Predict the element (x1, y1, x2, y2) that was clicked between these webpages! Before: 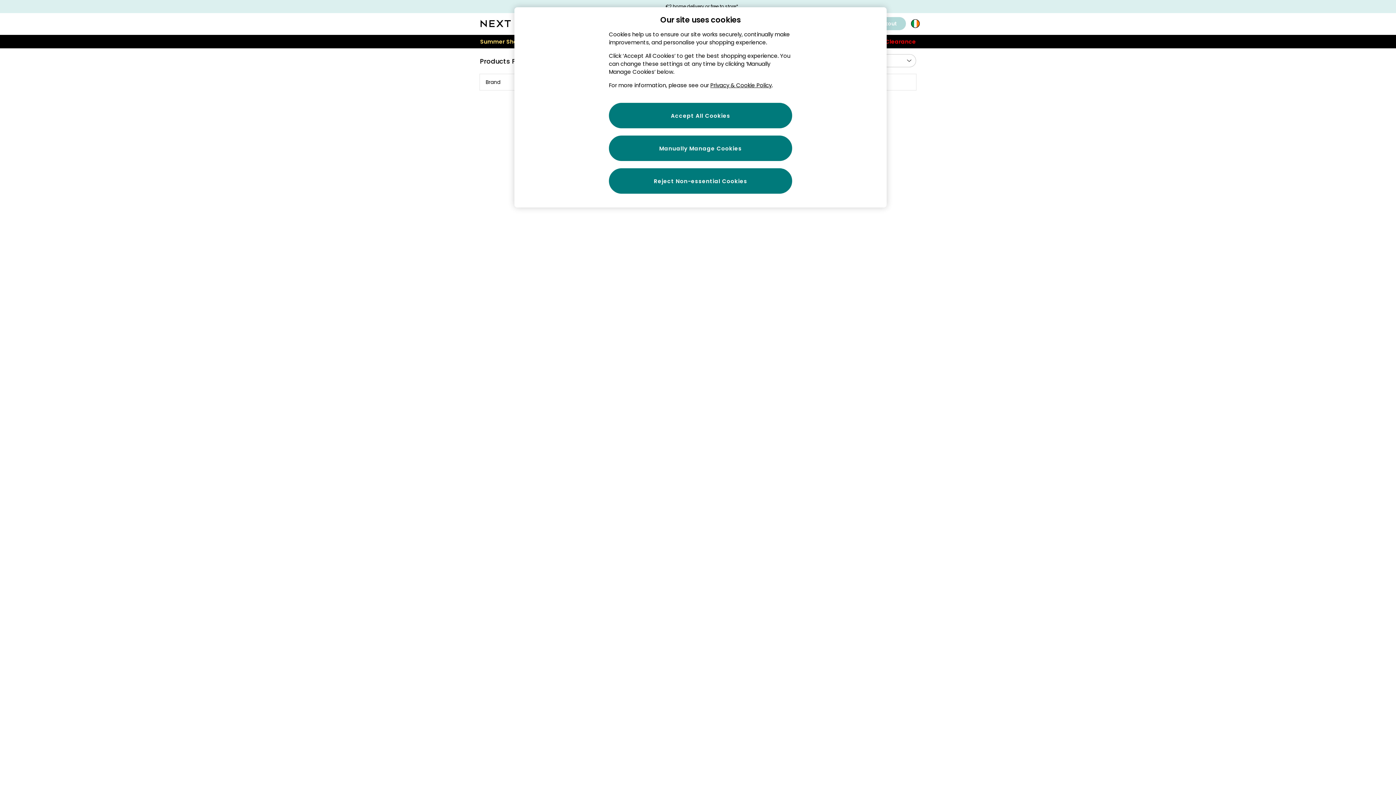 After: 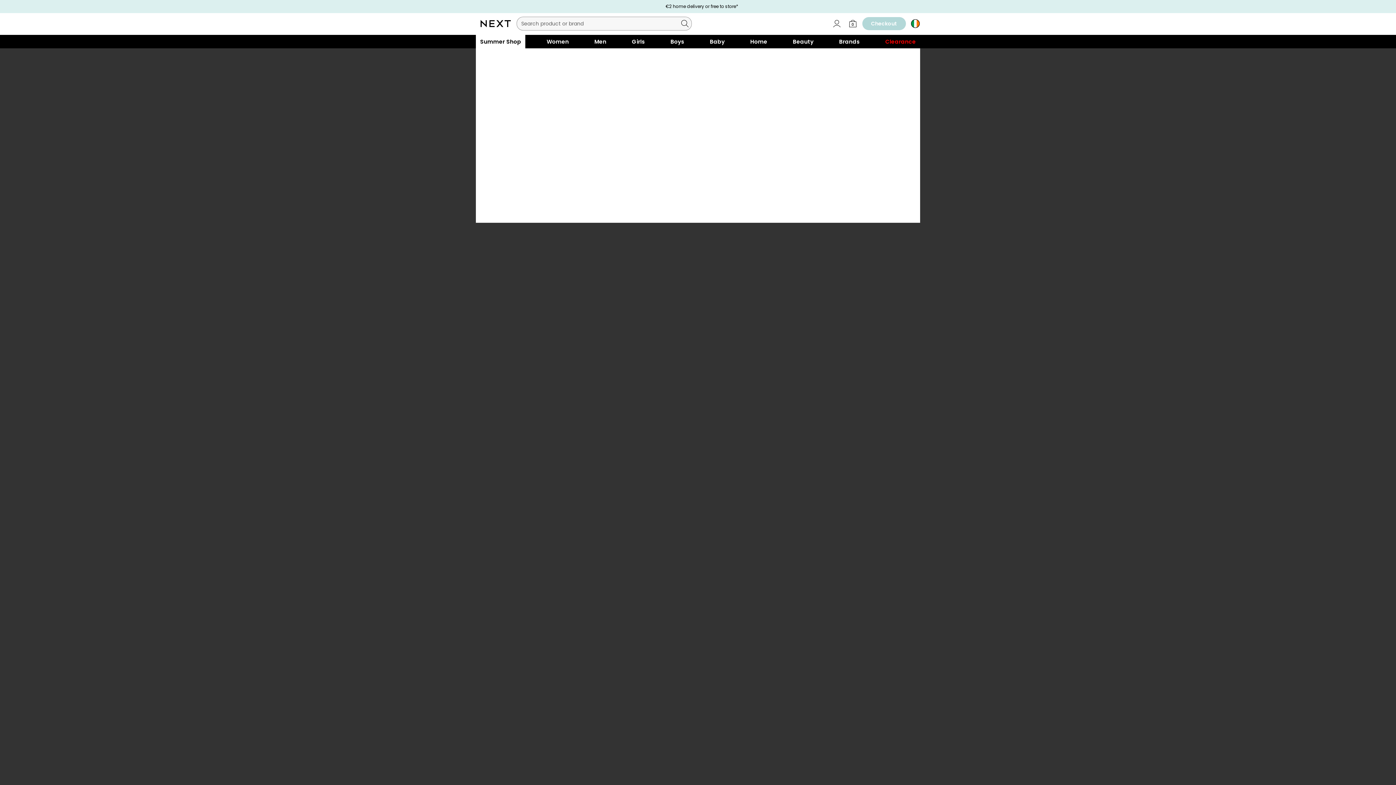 Action: label: Summer Shop bbox: (476, 34, 525, 48)